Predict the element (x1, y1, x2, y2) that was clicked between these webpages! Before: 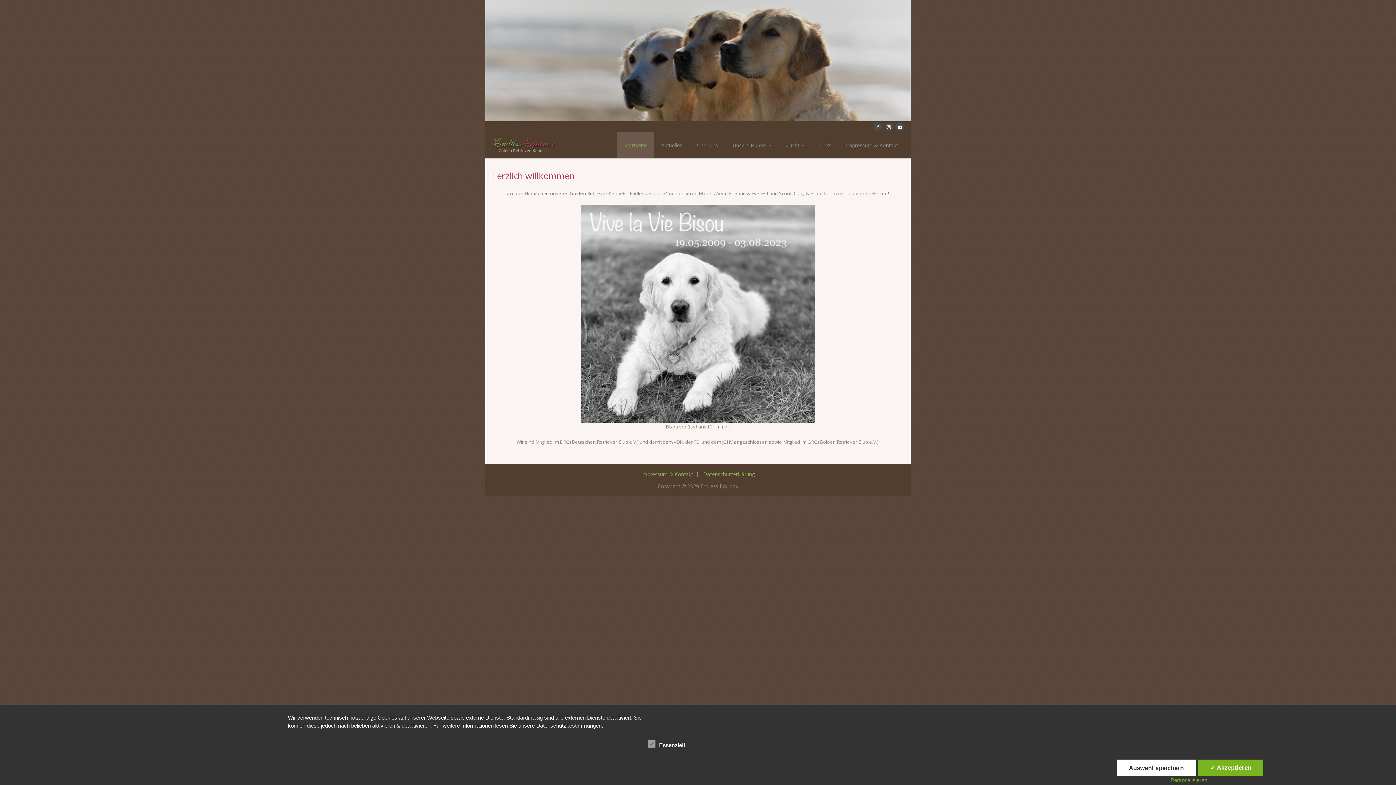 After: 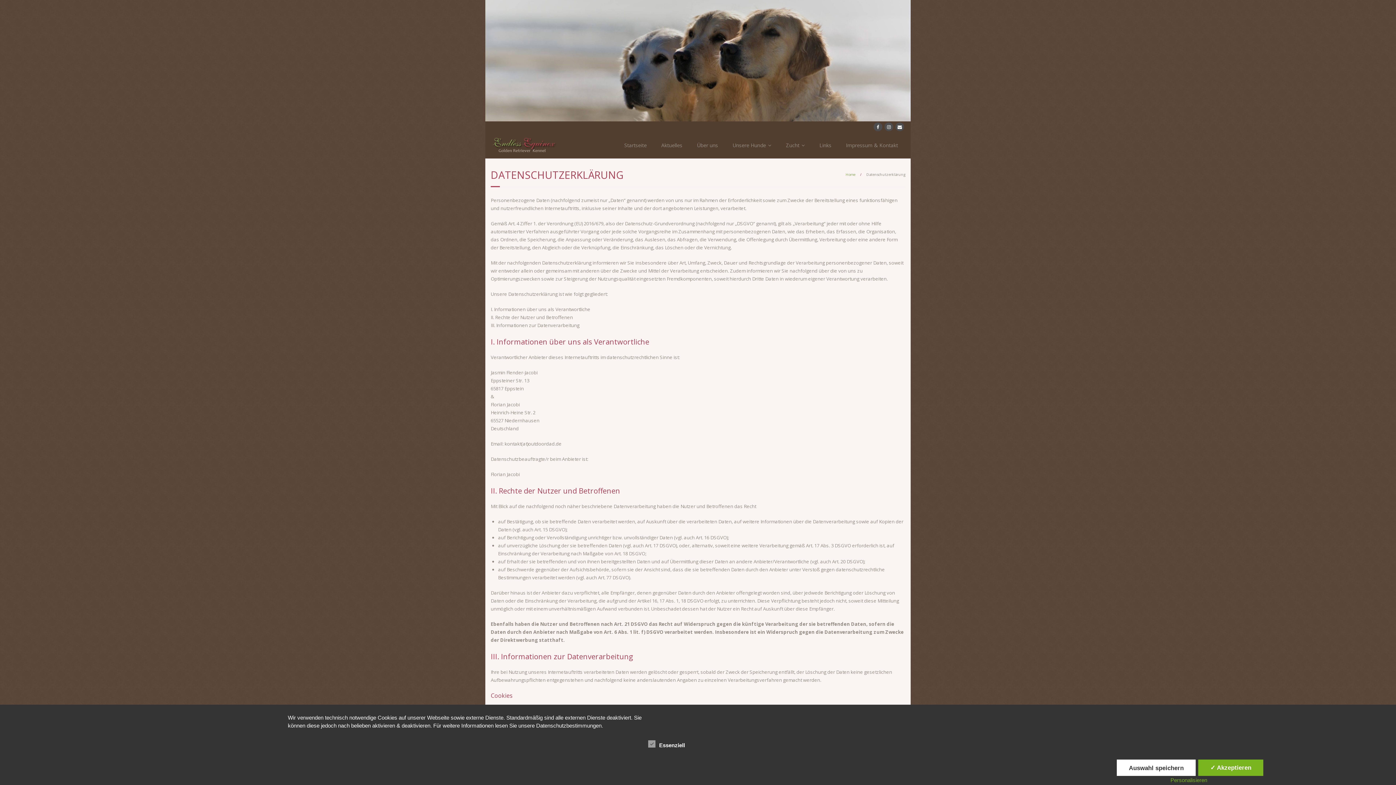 Action: bbox: (700, 471, 758, 477) label: Datenschutzerklärung